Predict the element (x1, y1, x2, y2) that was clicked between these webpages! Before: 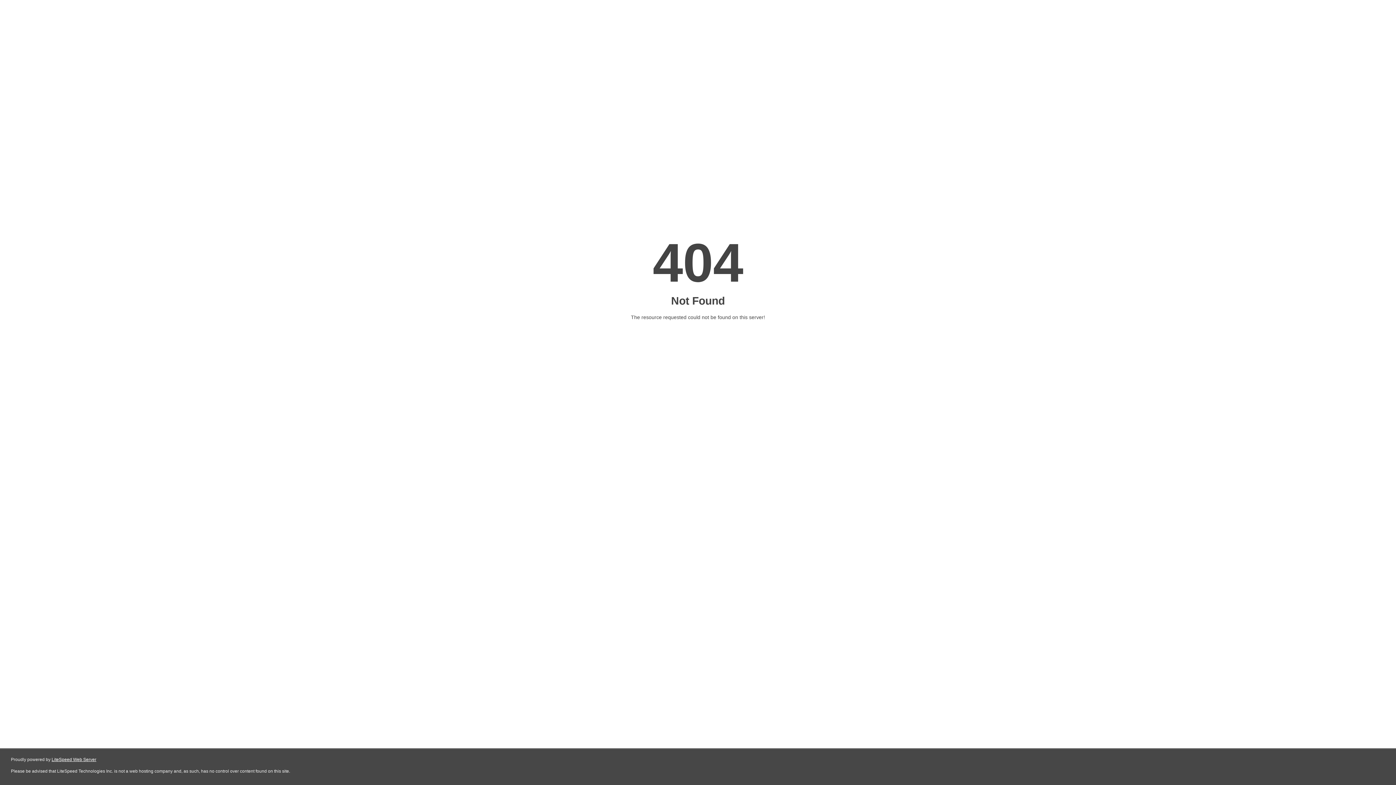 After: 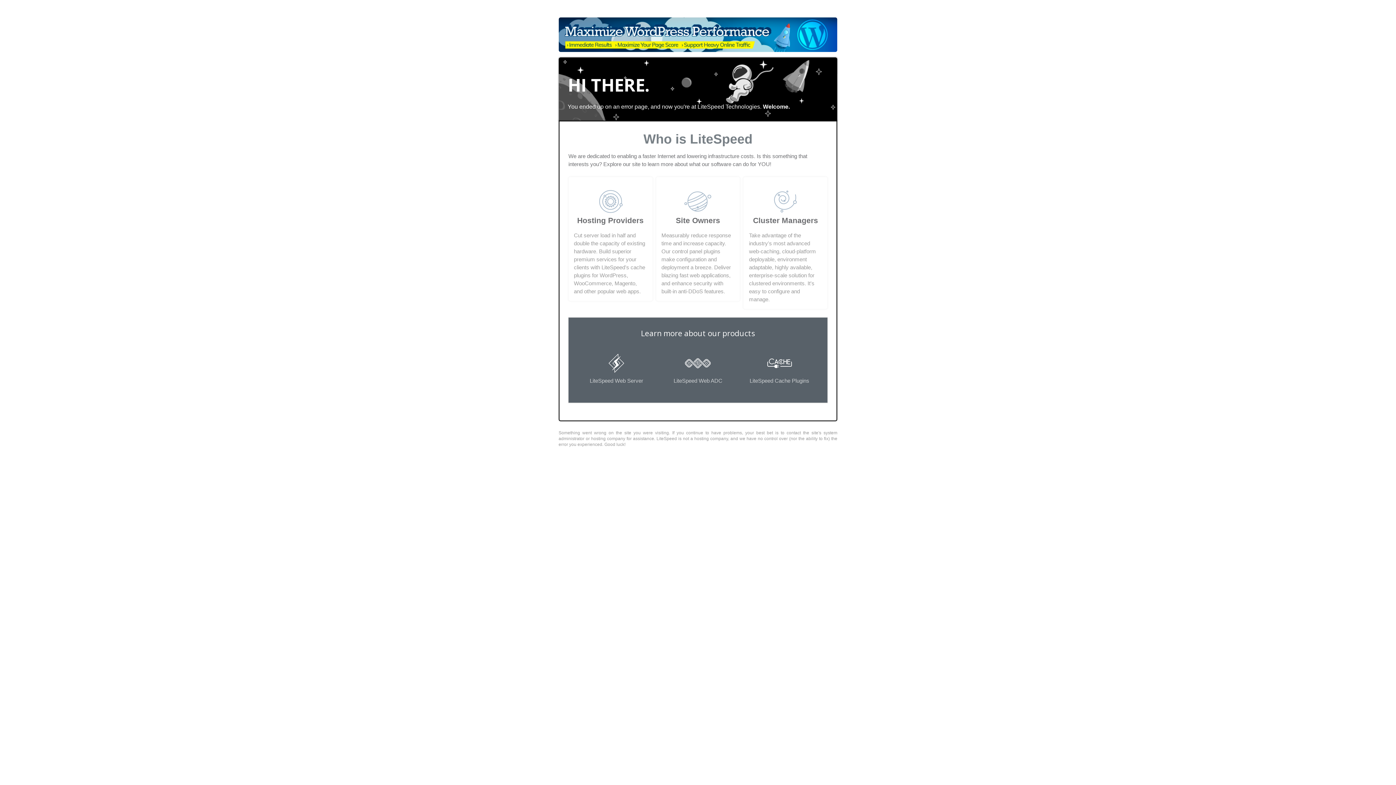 Action: label: LiteSpeed Web Server bbox: (51, 757, 96, 762)